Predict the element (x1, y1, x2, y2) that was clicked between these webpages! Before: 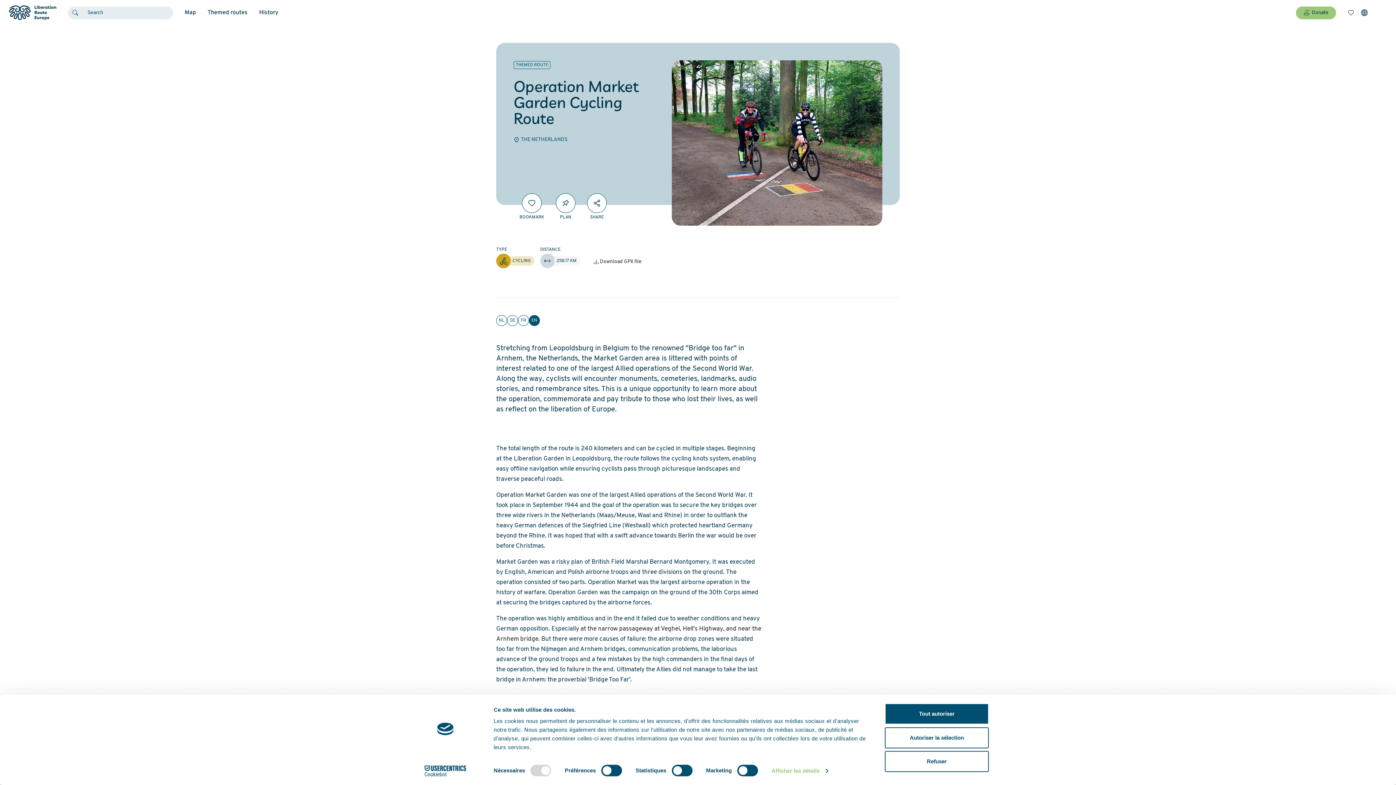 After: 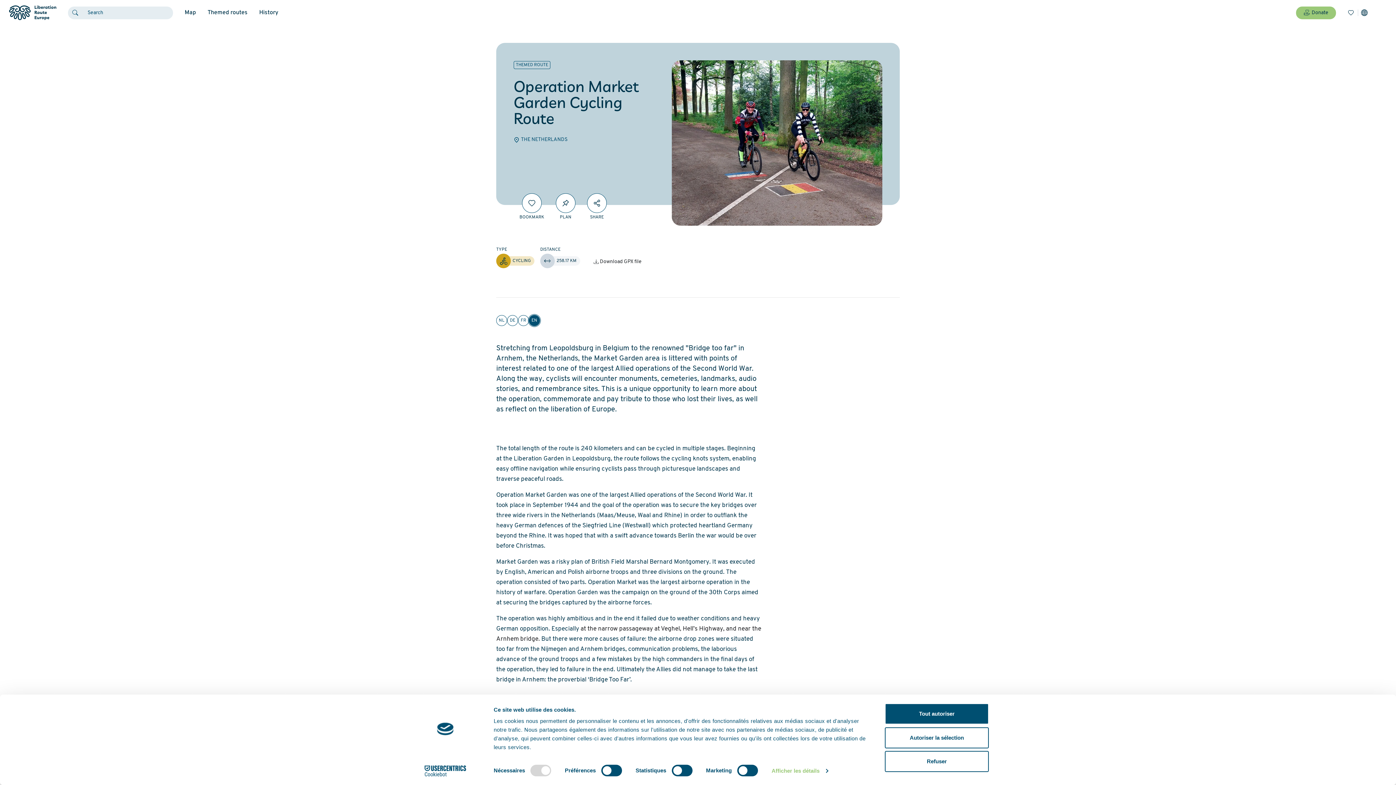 Action: bbox: (529, 315, 540, 326) label: EN